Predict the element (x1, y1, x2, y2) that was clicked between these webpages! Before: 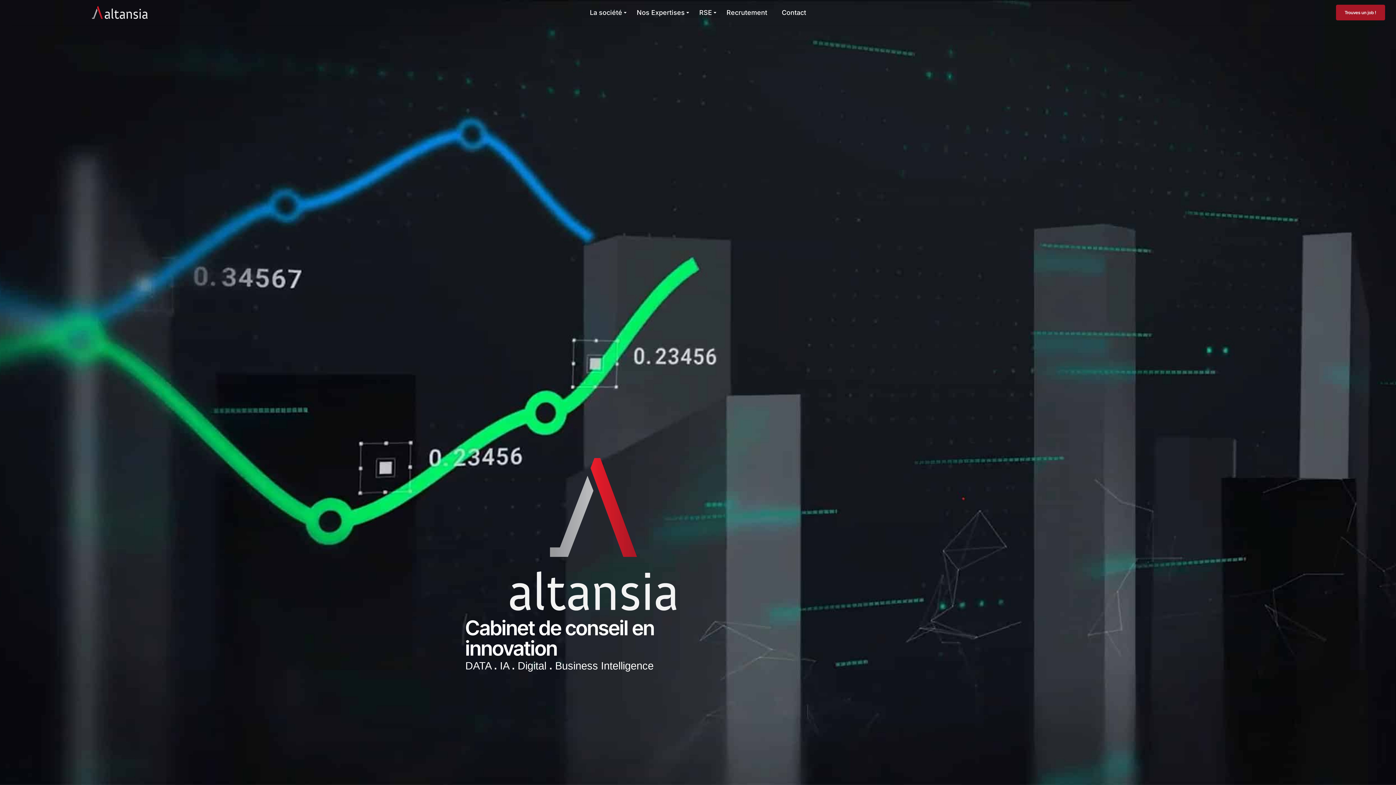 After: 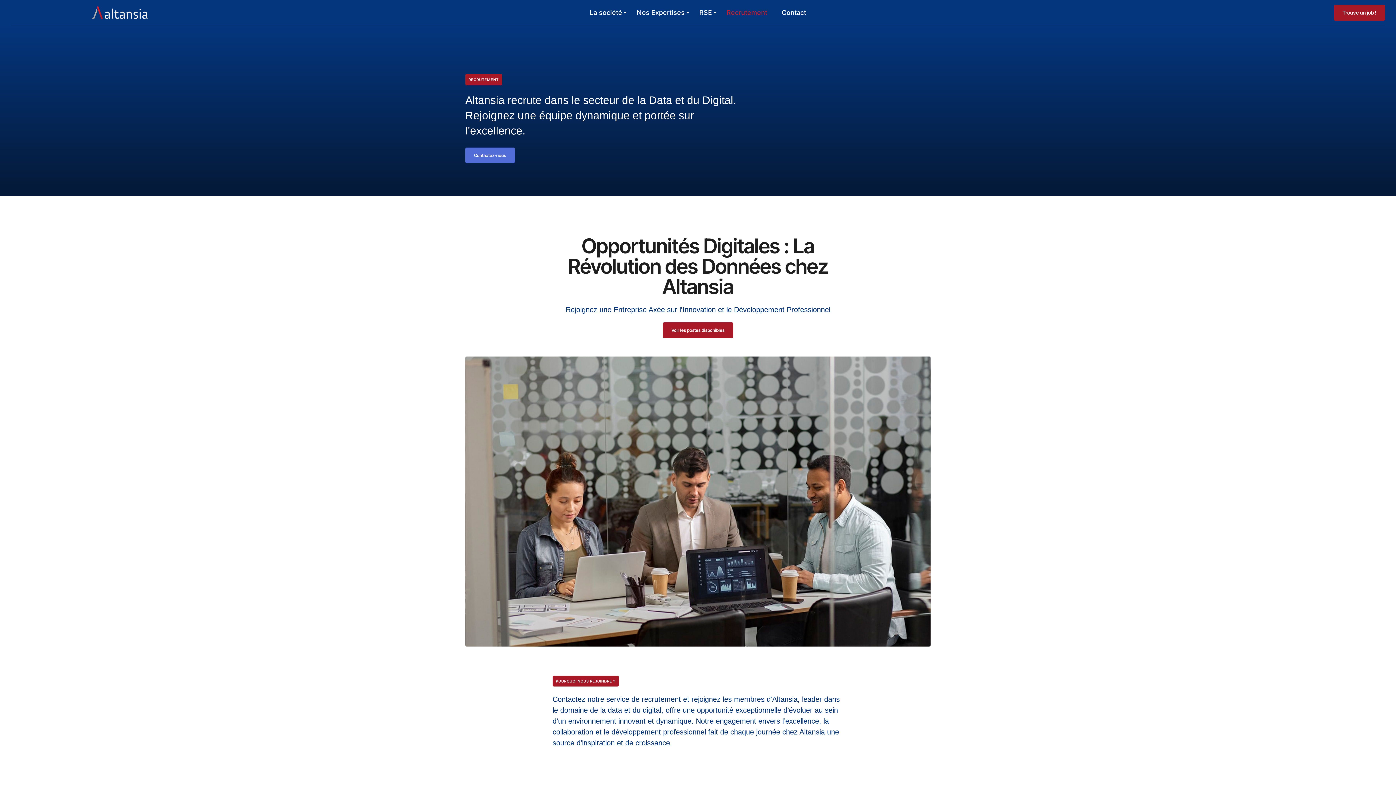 Action: bbox: (1336, 4, 1385, 20) label: Trouves un job !